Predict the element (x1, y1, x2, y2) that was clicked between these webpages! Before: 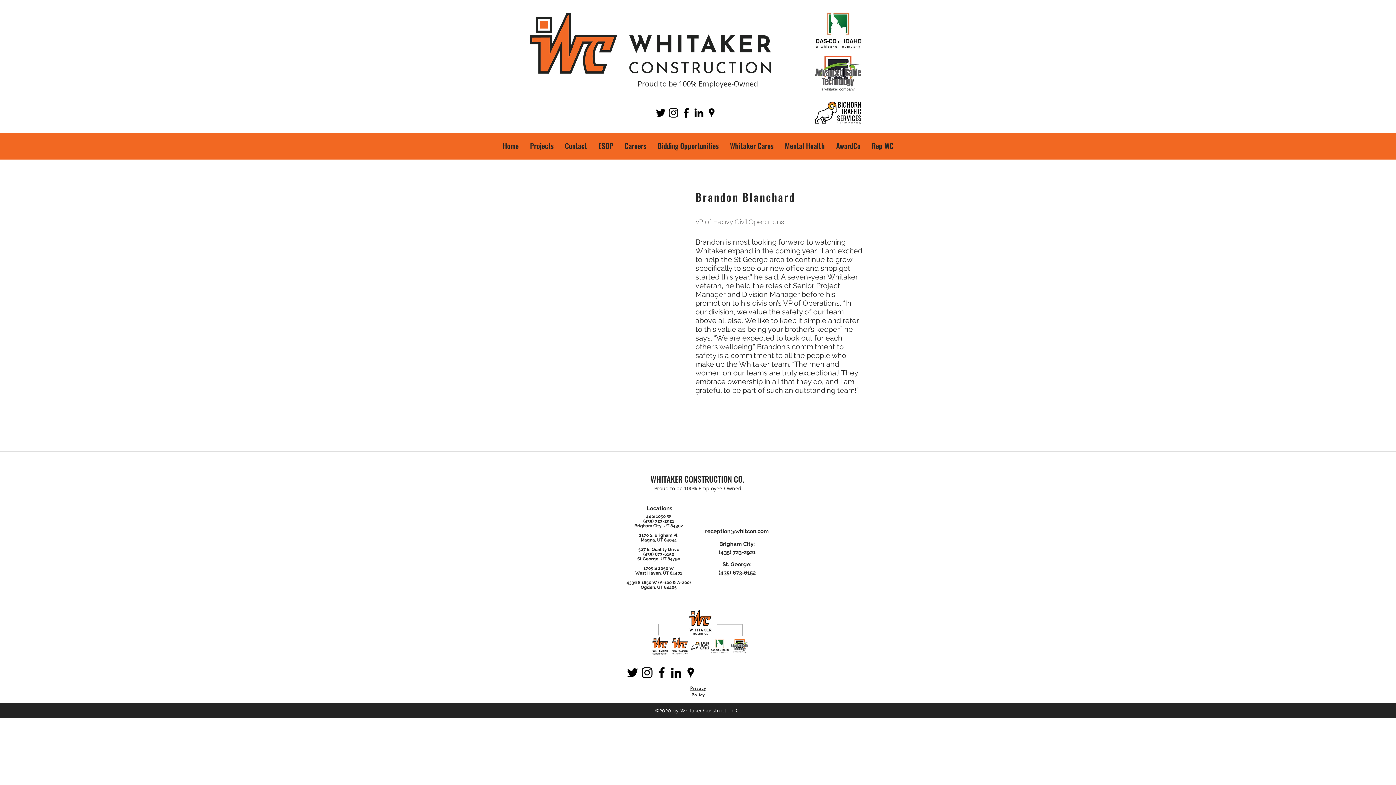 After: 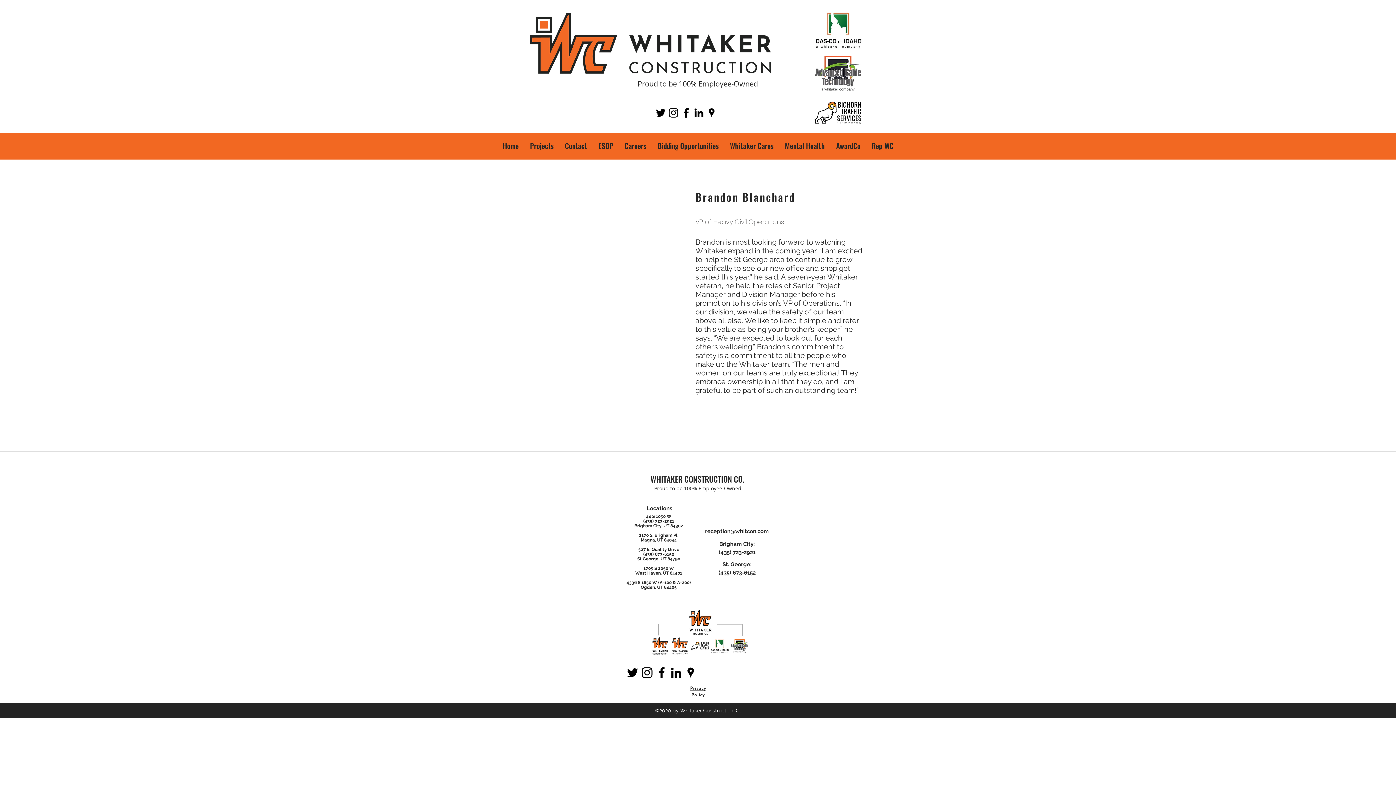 Action: bbox: (800, 5, 876, 54)